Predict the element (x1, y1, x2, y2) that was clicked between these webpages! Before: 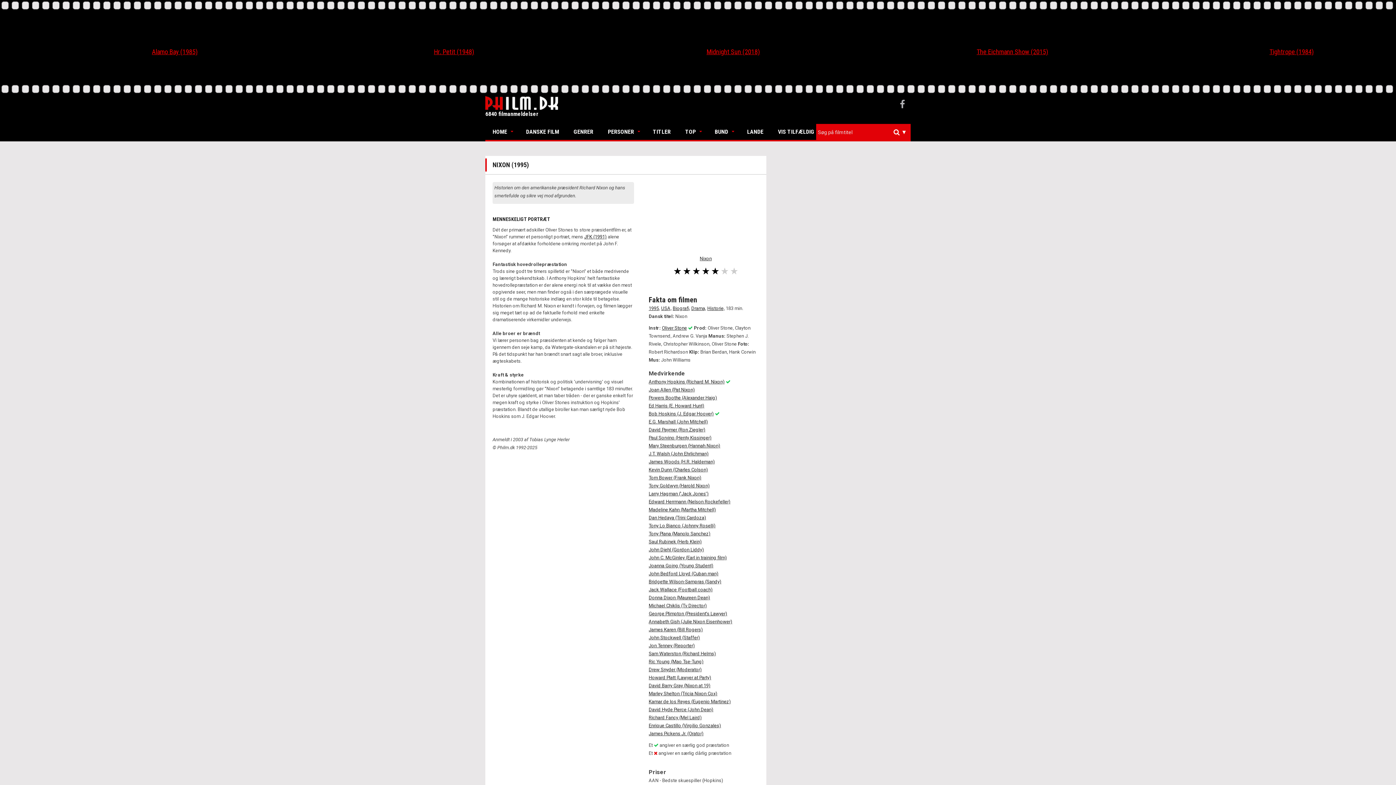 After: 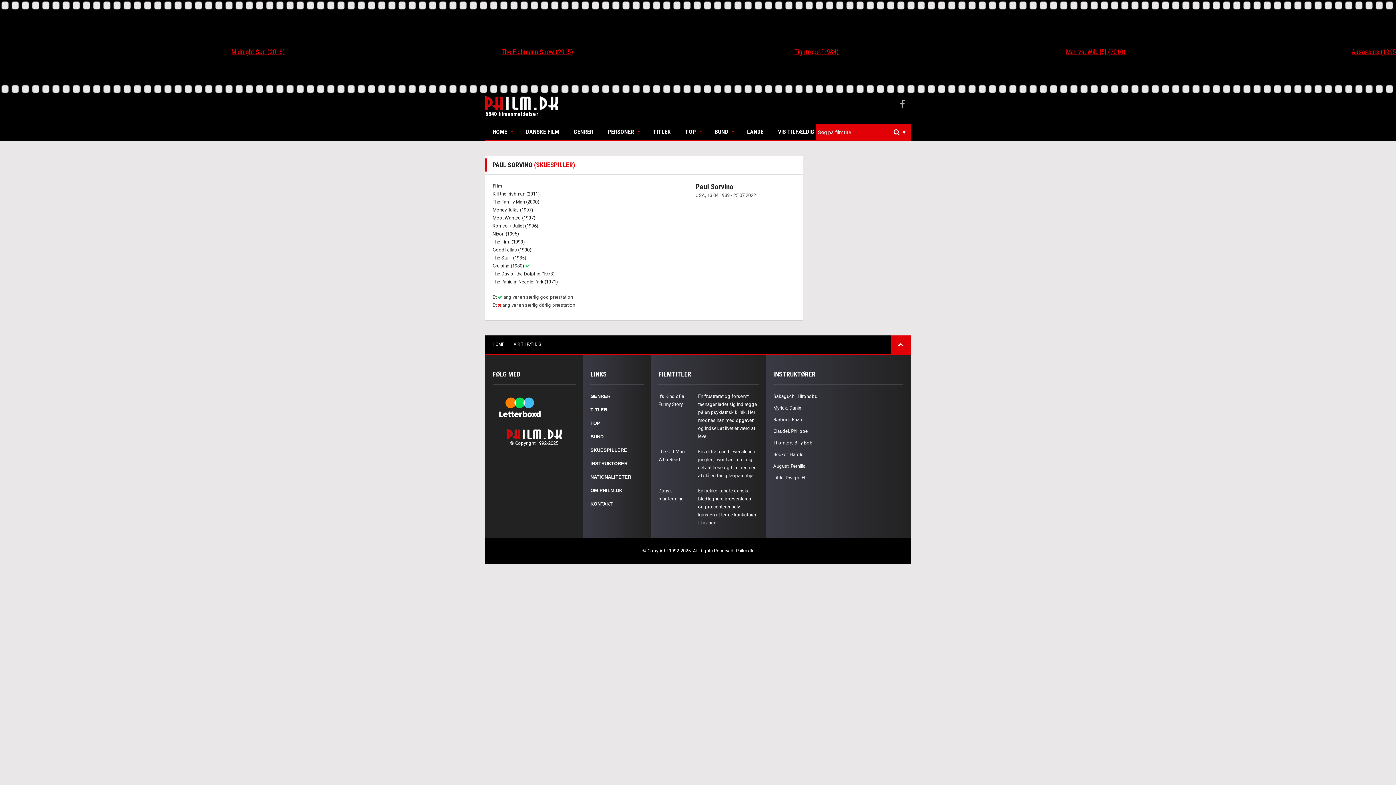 Action: bbox: (648, 435, 711, 440) label: Paul Sorvino (Henty Kissinger)